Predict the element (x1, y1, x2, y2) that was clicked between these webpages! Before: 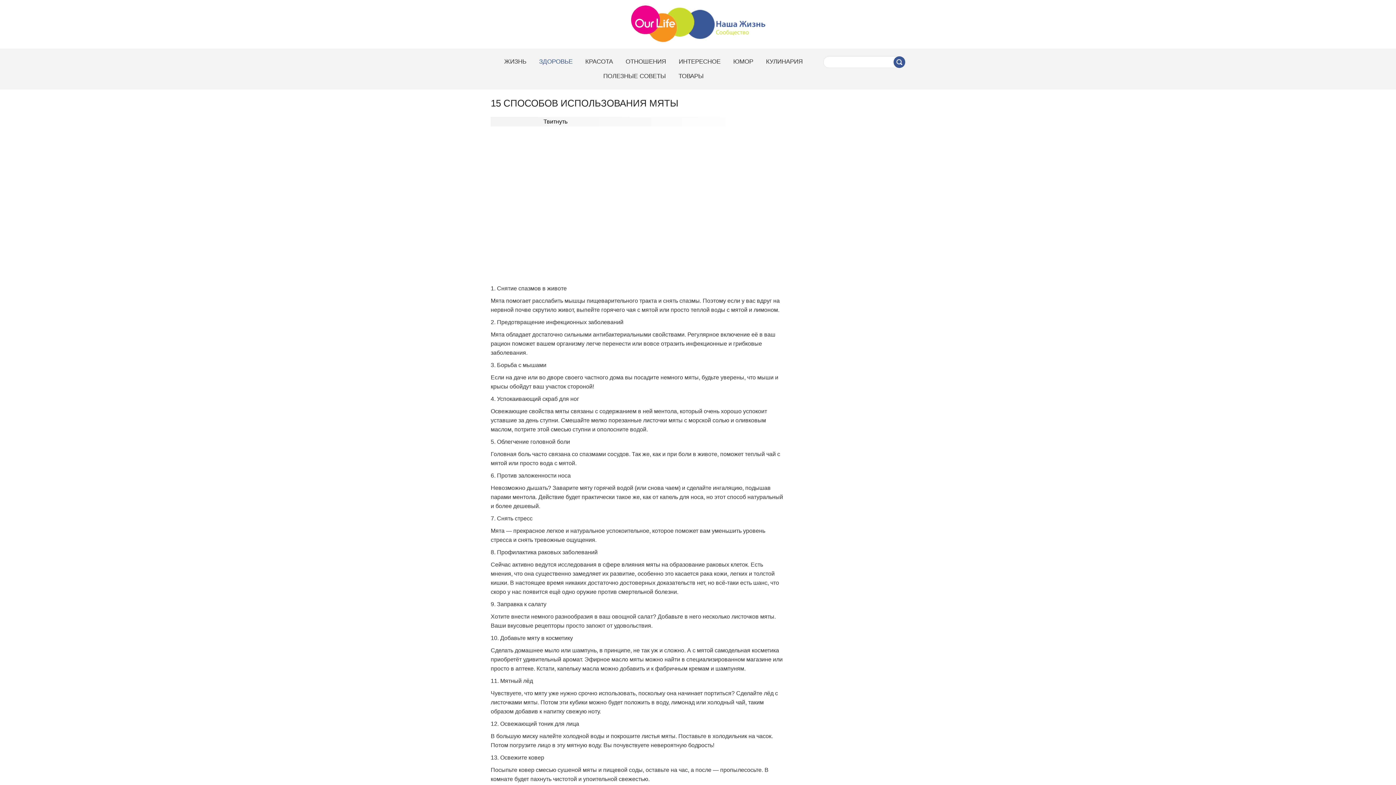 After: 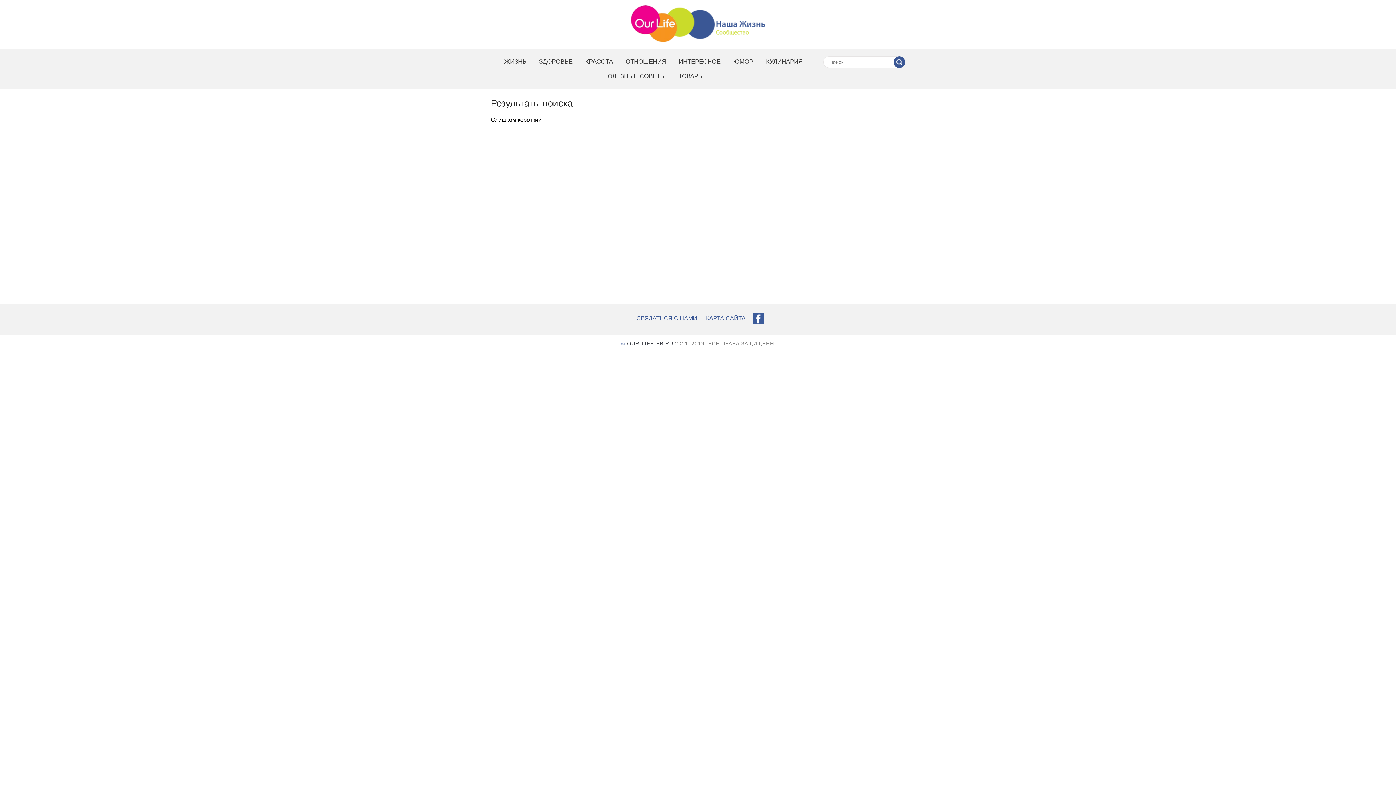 Action: bbox: (893, 56, 905, 68)